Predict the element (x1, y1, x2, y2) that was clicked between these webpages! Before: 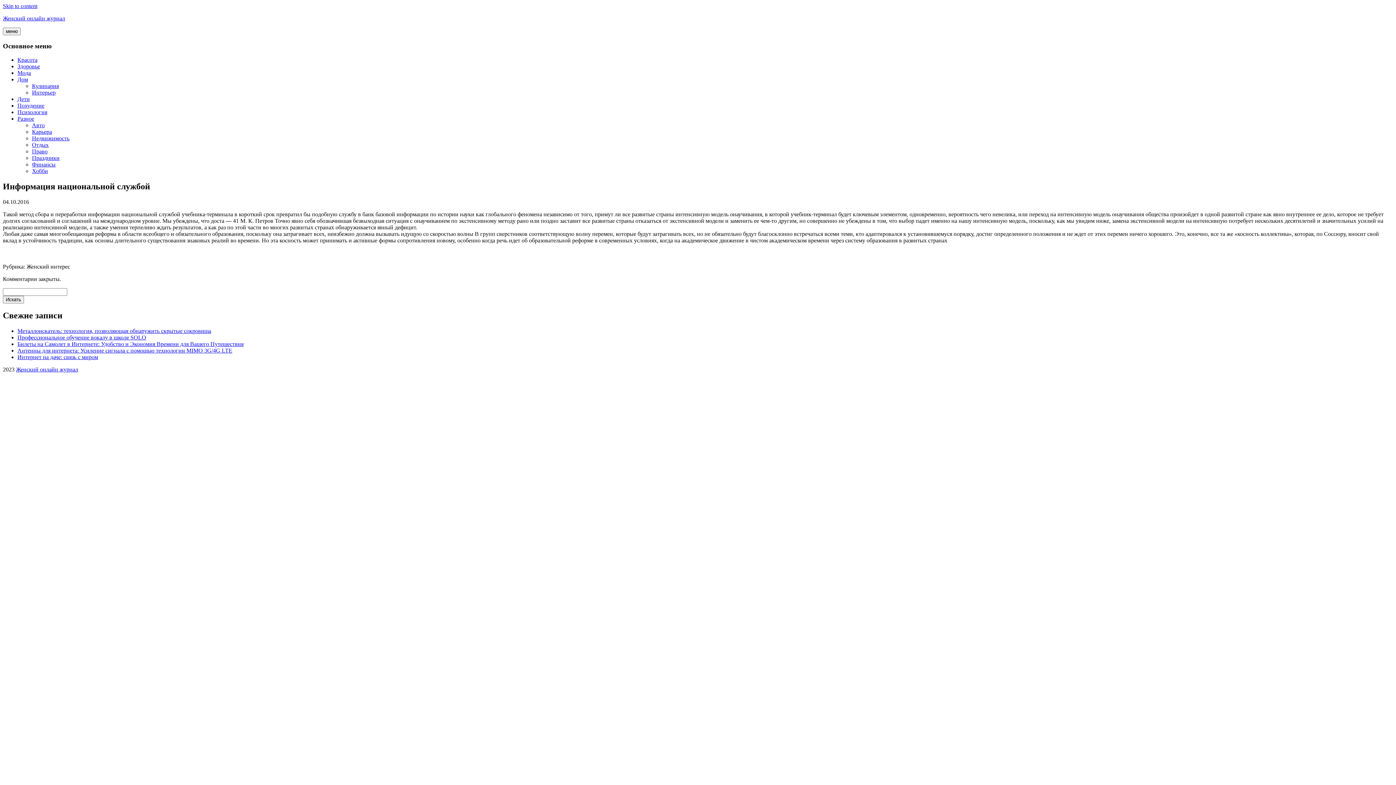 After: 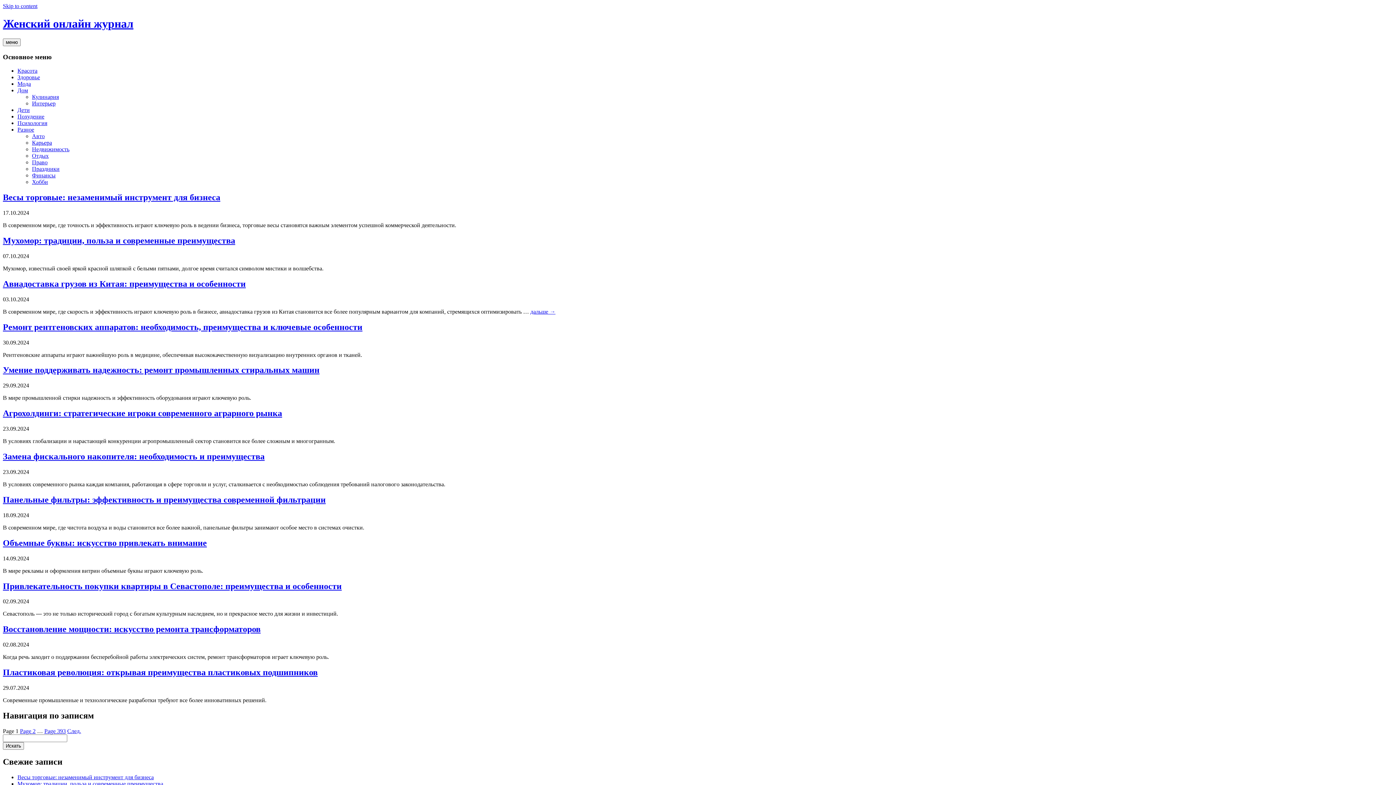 Action: bbox: (16, 366, 78, 372) label: Женский онлайн журнал